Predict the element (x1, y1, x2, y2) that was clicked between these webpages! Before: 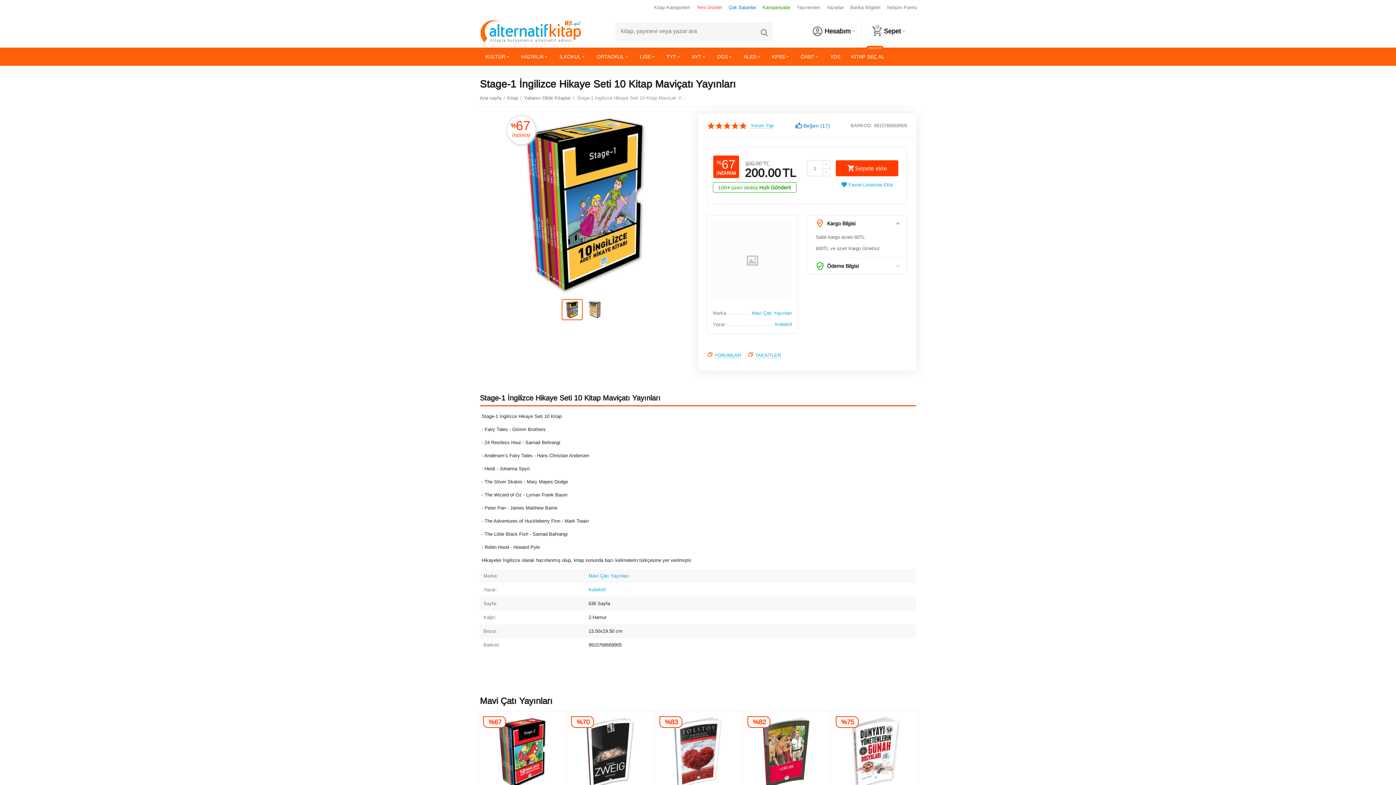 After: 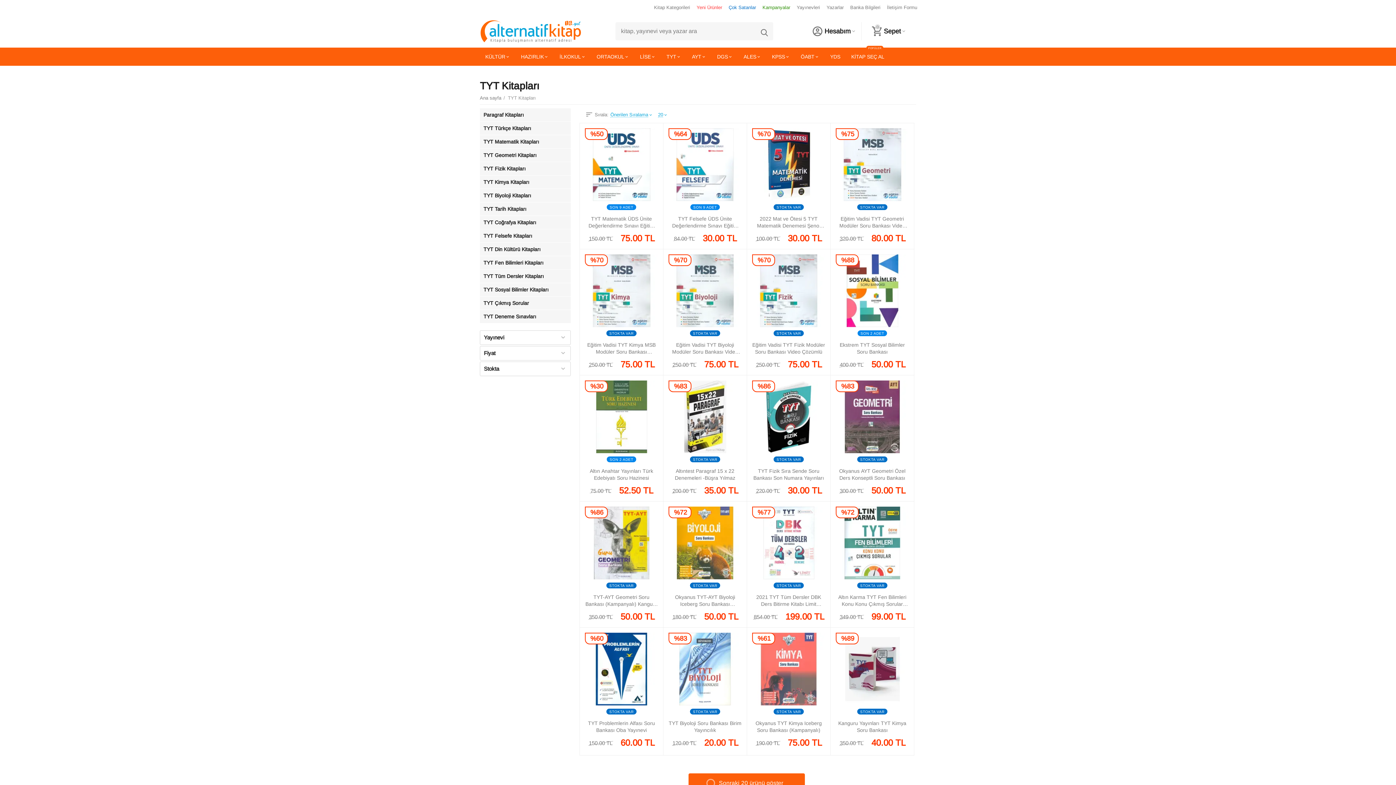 Action: label: TYT bbox: (661, 47, 686, 65)